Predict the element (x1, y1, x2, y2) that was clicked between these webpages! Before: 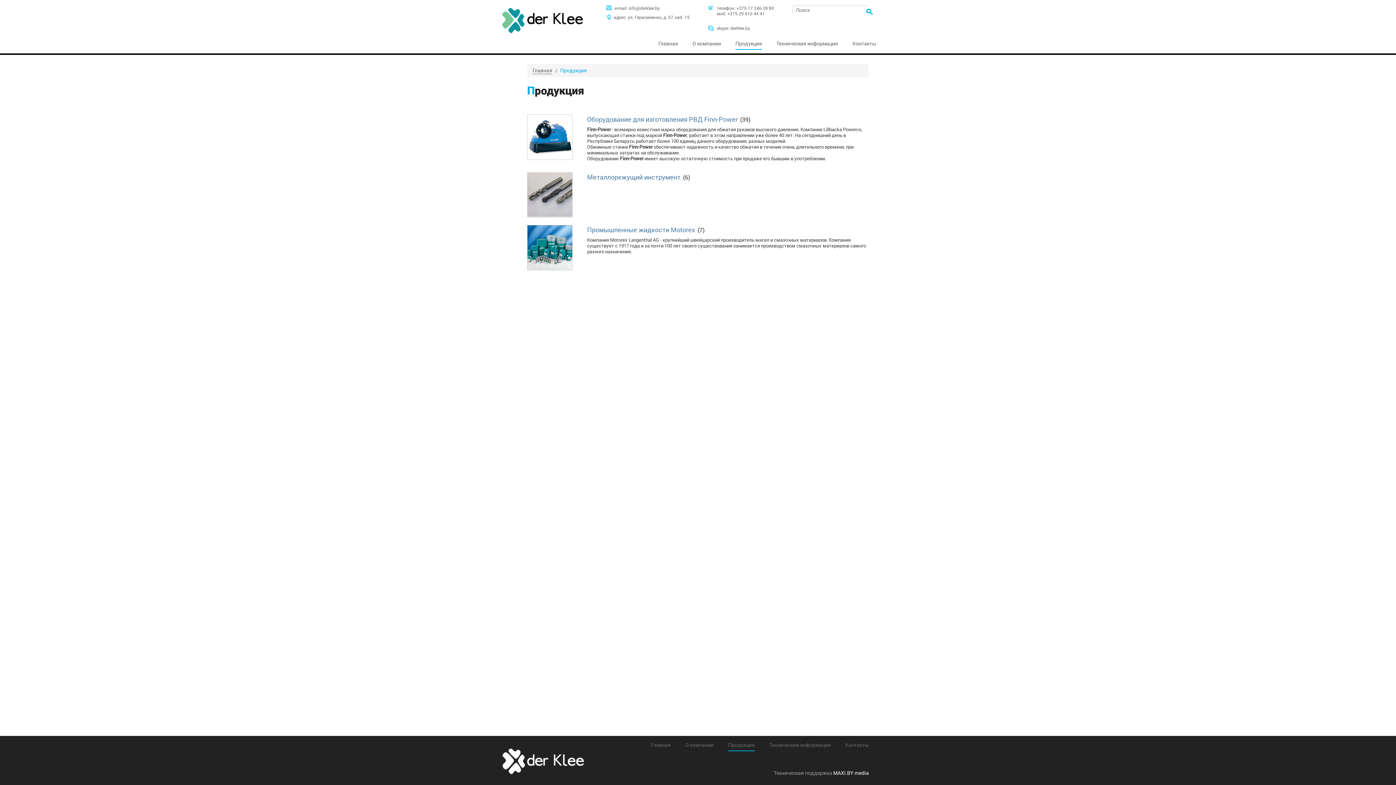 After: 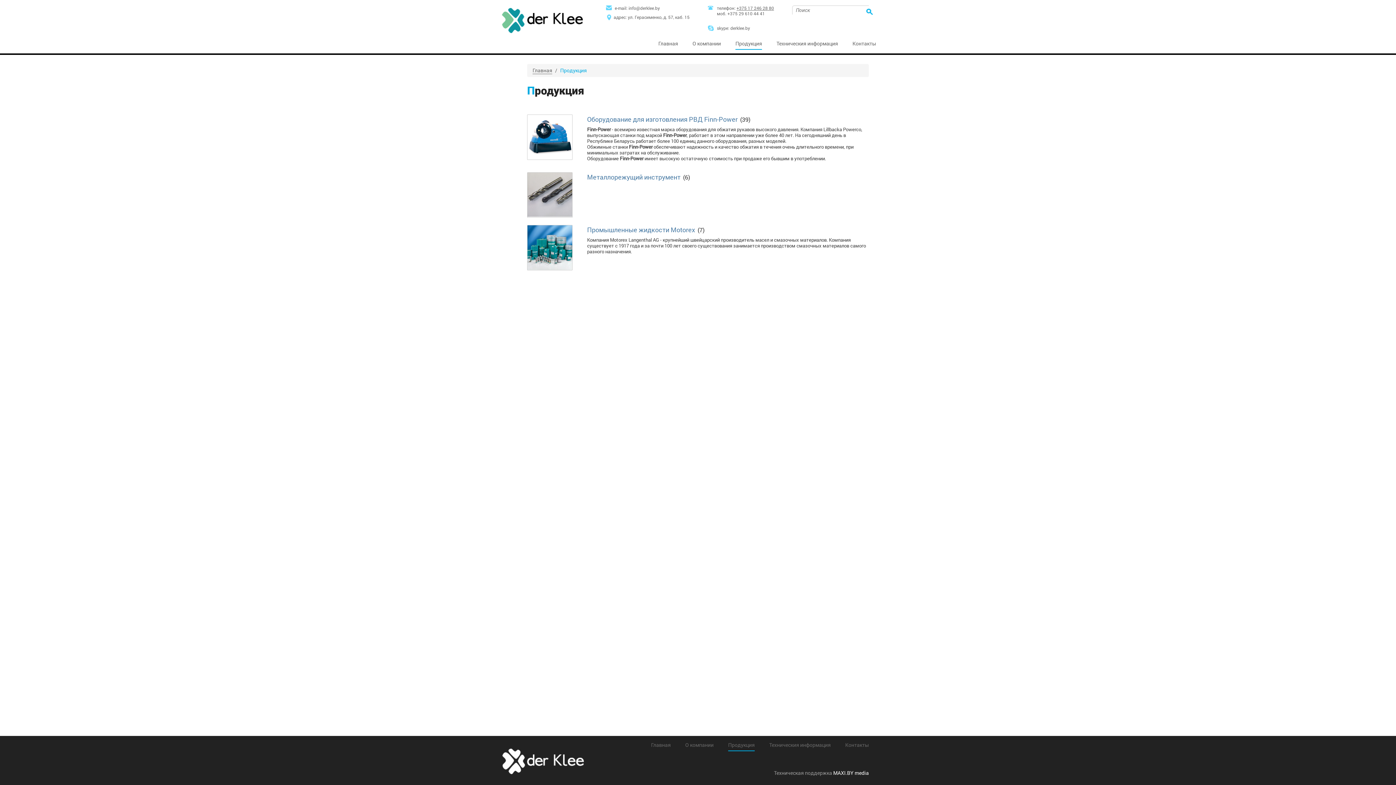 Action: label: +375 17 246 28 80 bbox: (736, 5, 774, 10)